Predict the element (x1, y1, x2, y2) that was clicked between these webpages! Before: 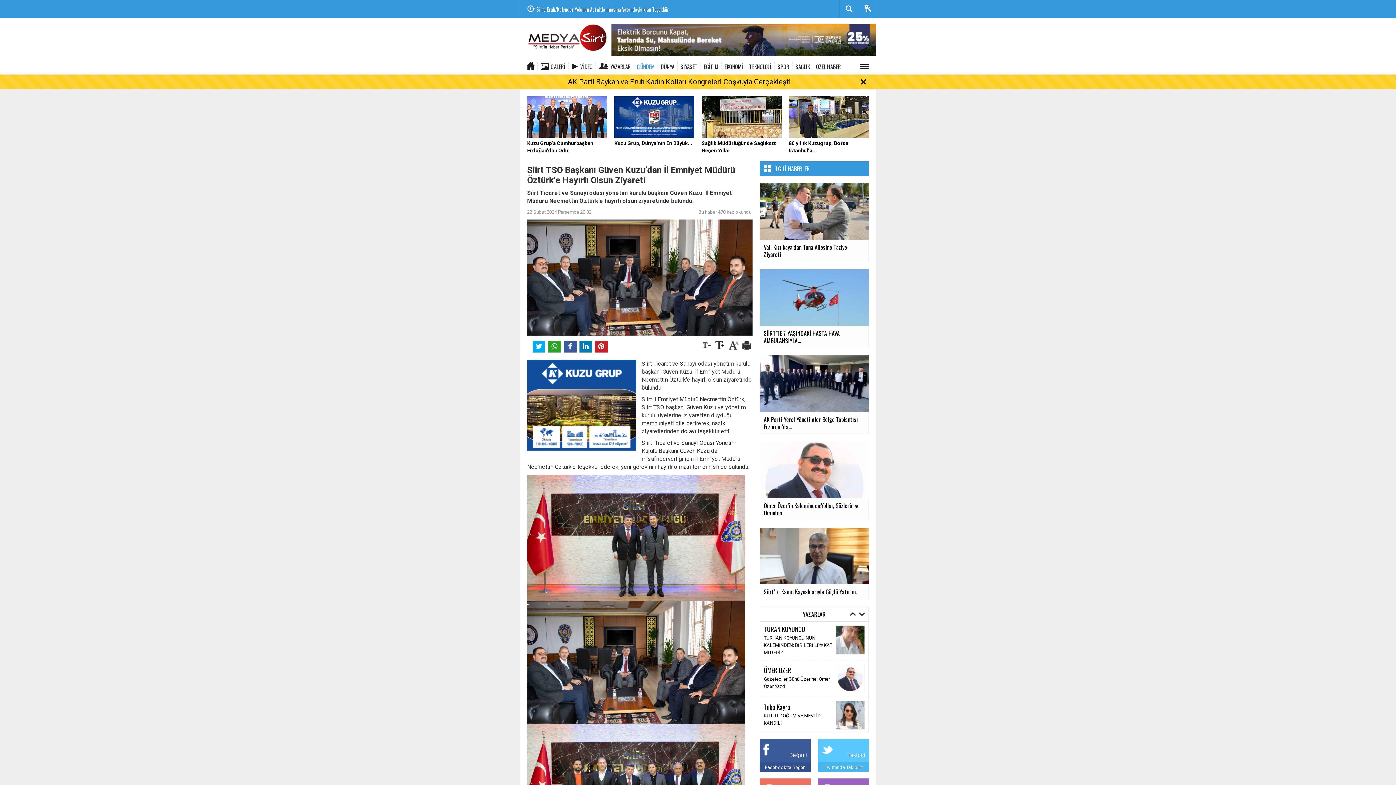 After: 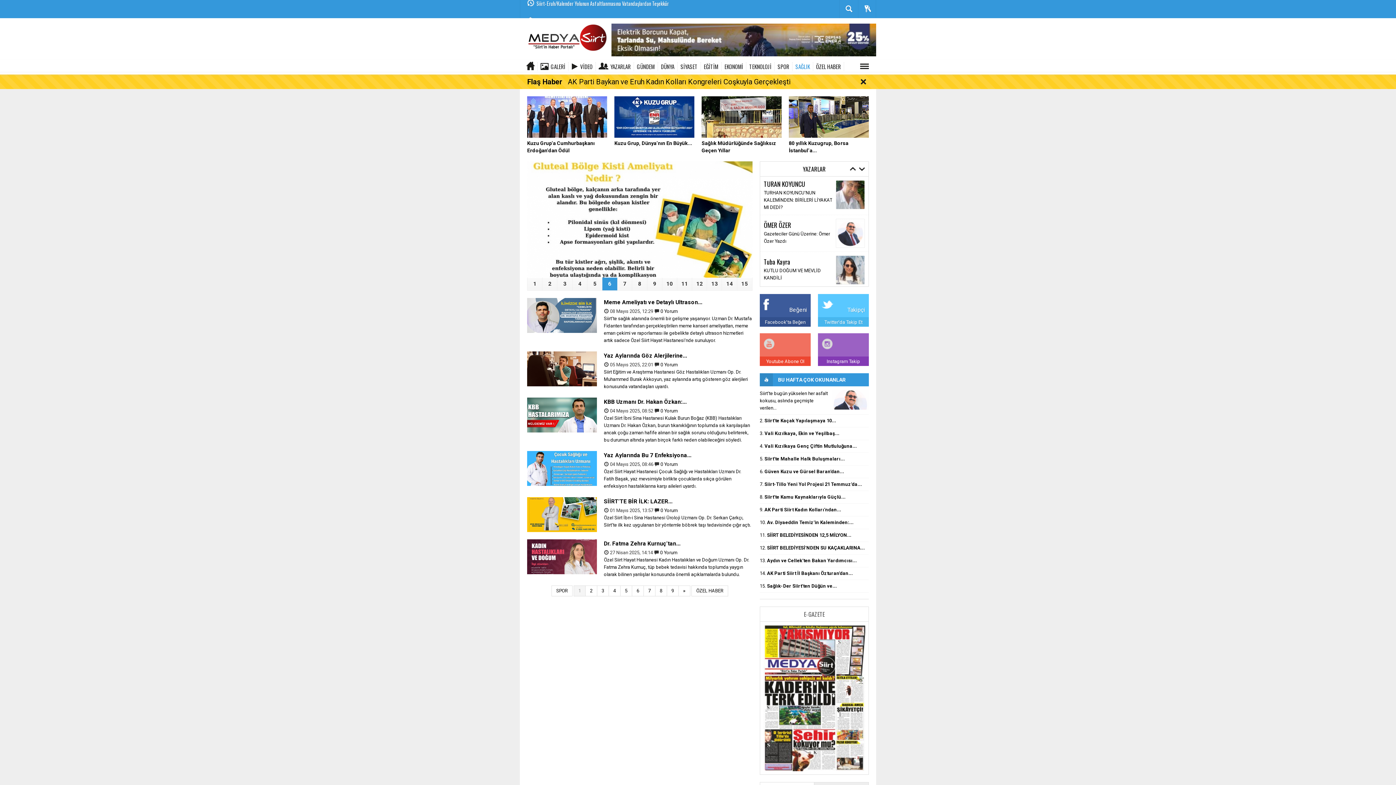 Action: bbox: (792, 62, 813, 70) label: SAĞLIK